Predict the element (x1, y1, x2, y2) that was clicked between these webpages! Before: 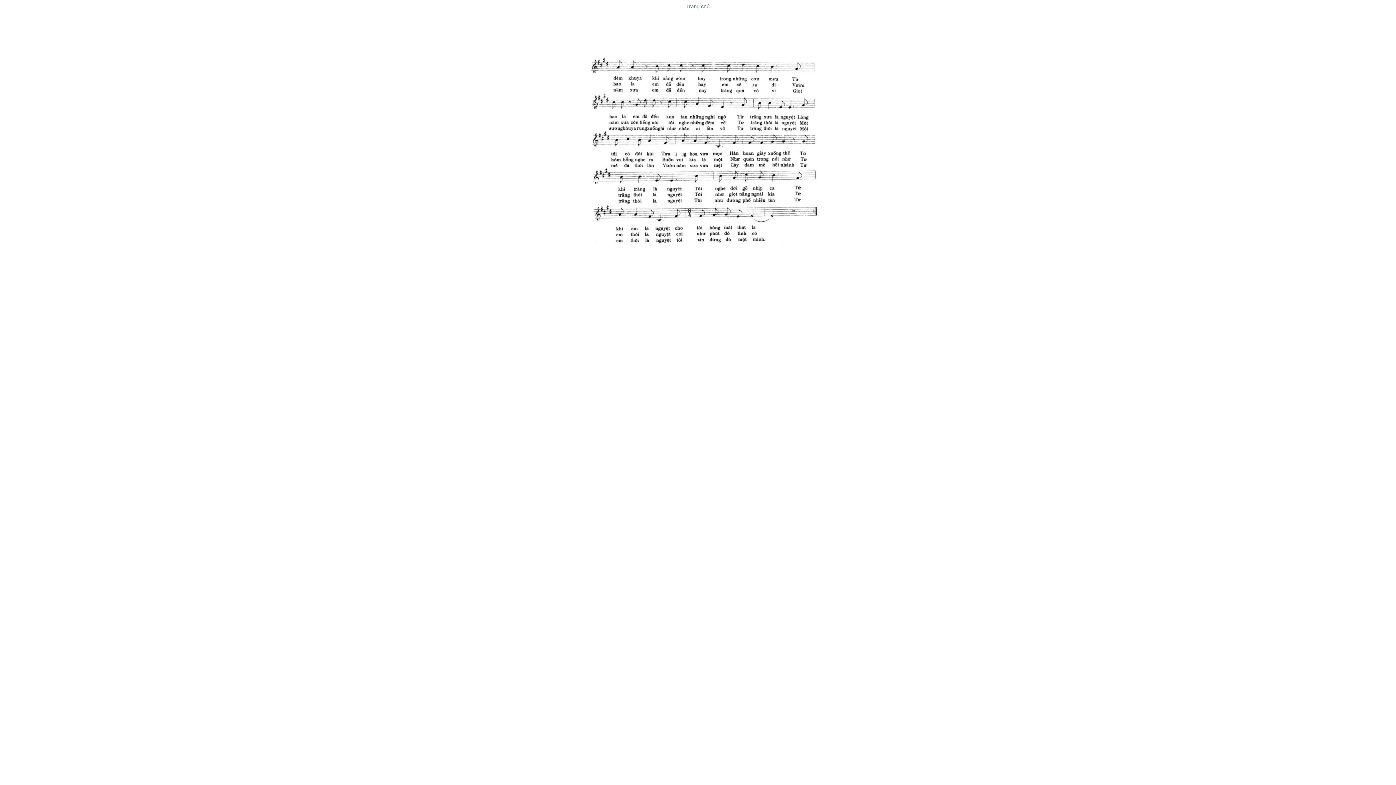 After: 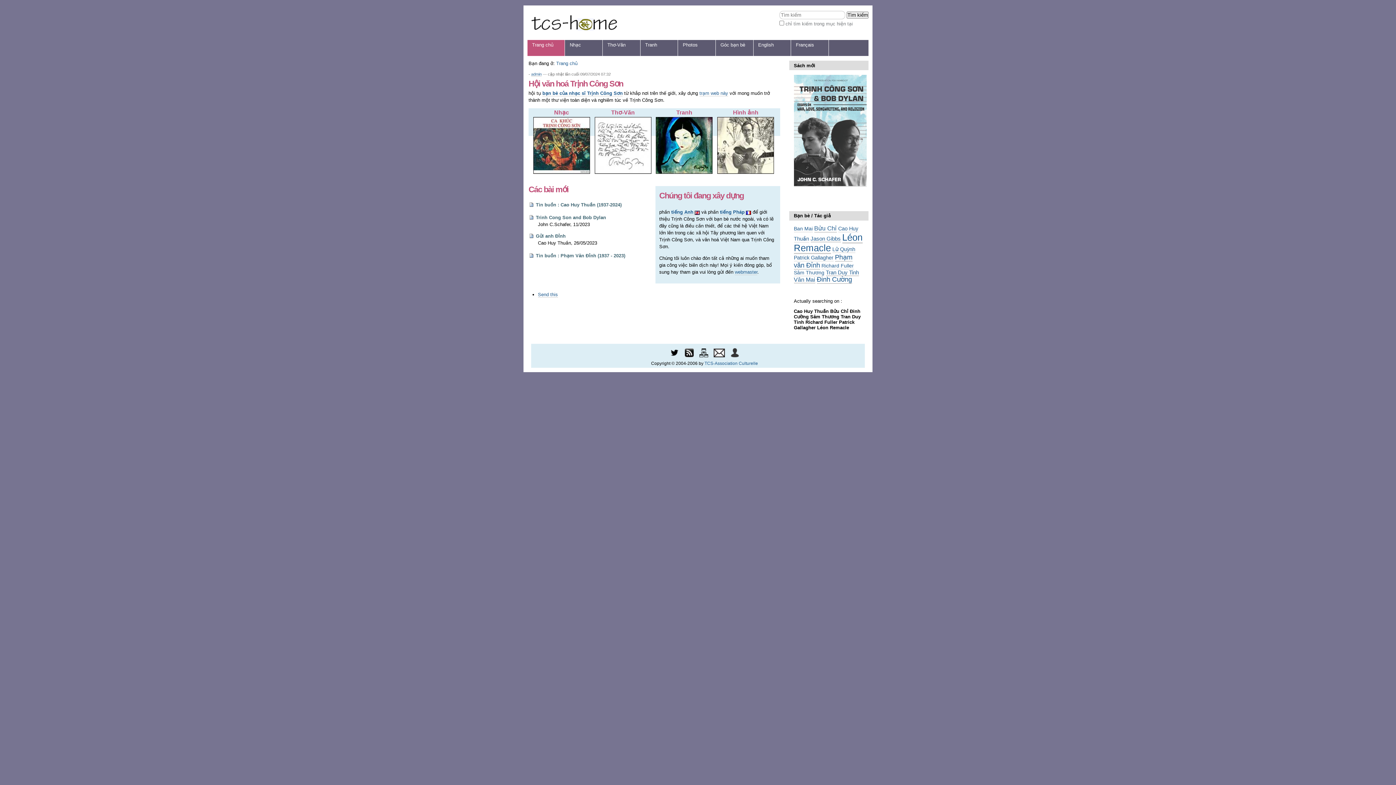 Action: bbox: (5, 2, 1390, 258) label: Trang chủ
